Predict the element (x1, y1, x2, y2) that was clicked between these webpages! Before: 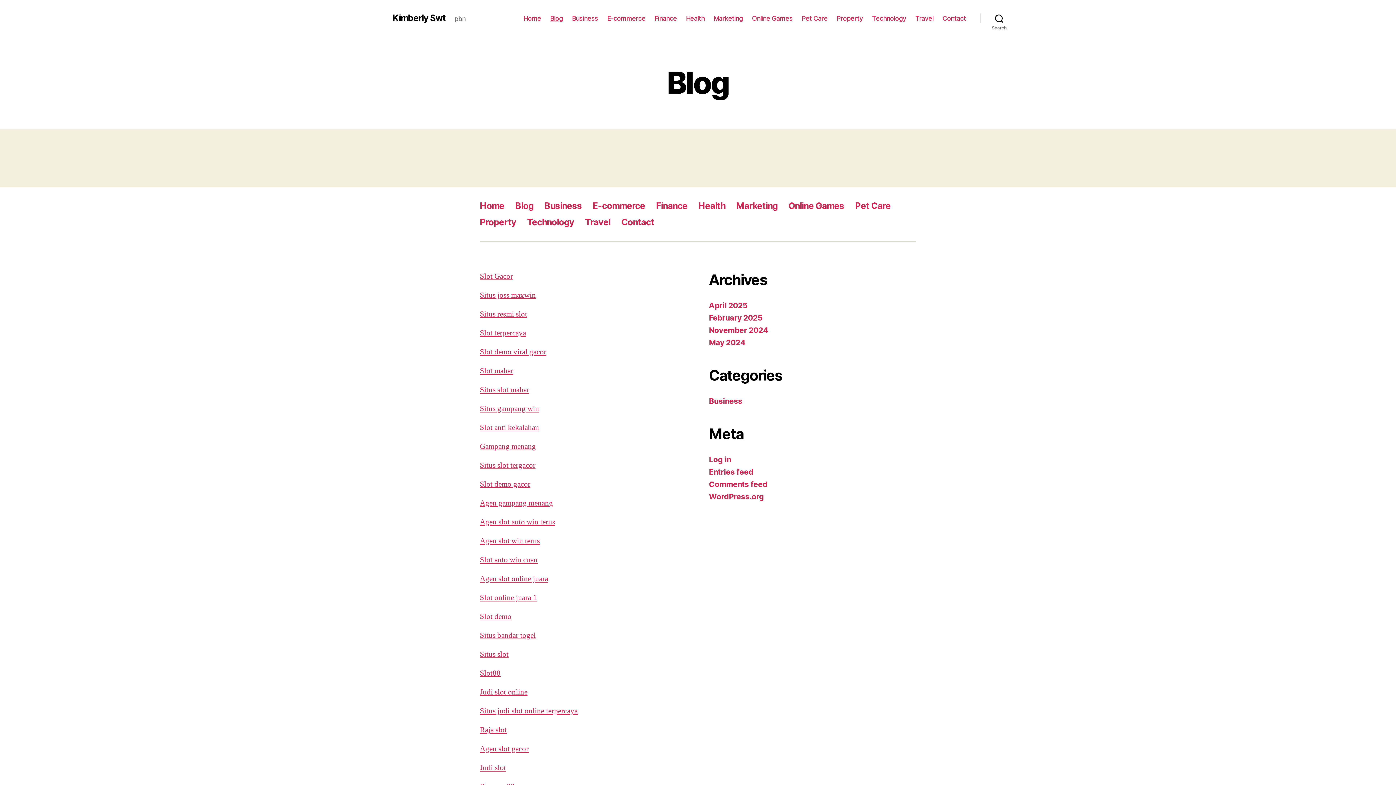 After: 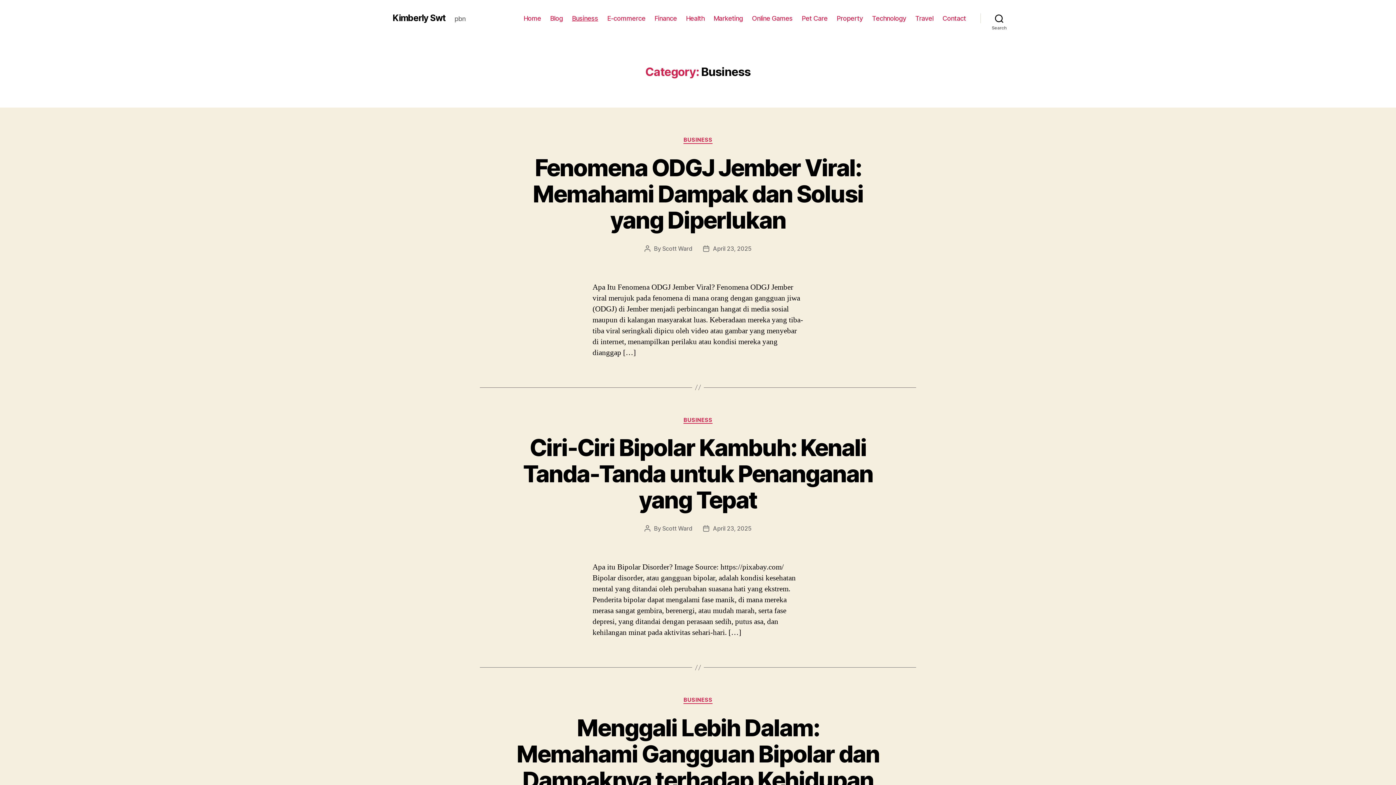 Action: label: Business bbox: (709, 396, 742, 405)